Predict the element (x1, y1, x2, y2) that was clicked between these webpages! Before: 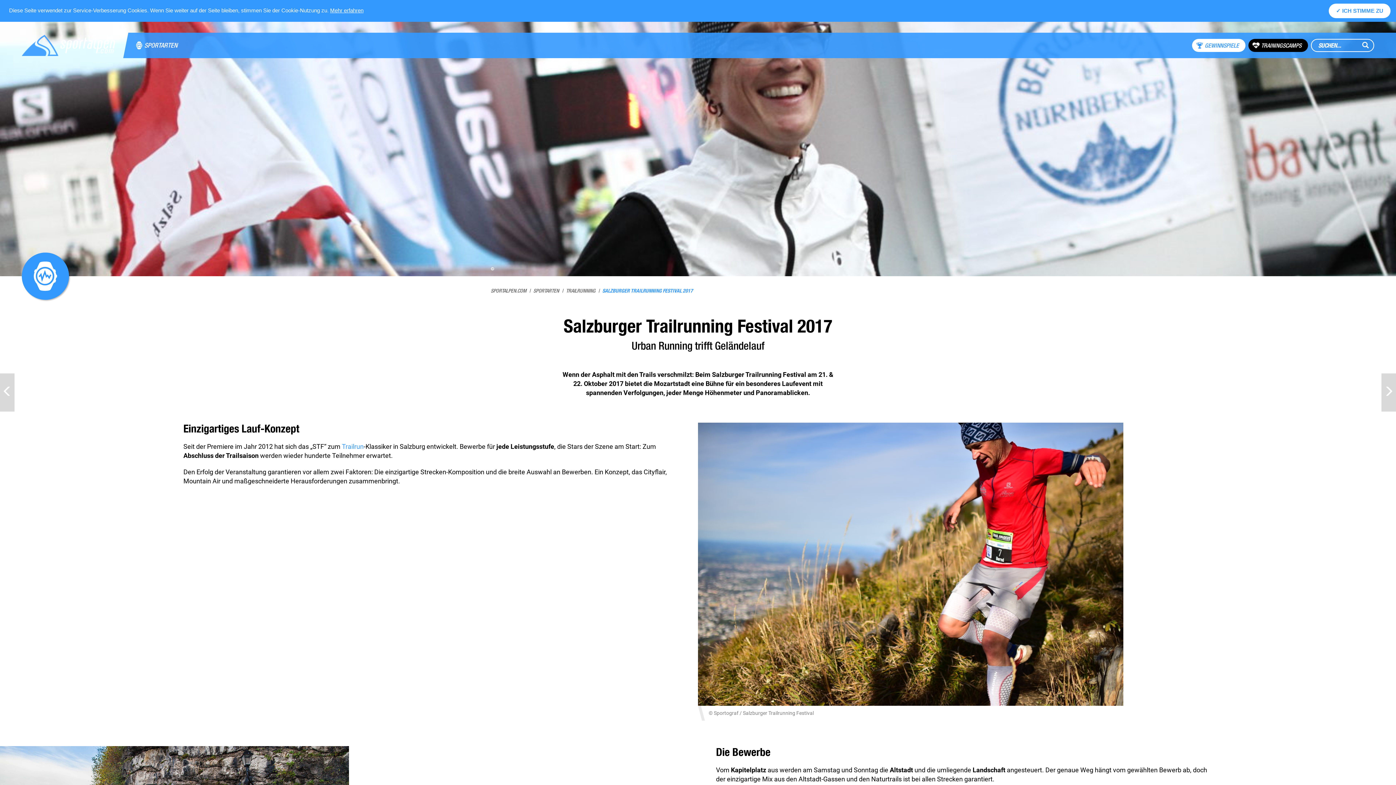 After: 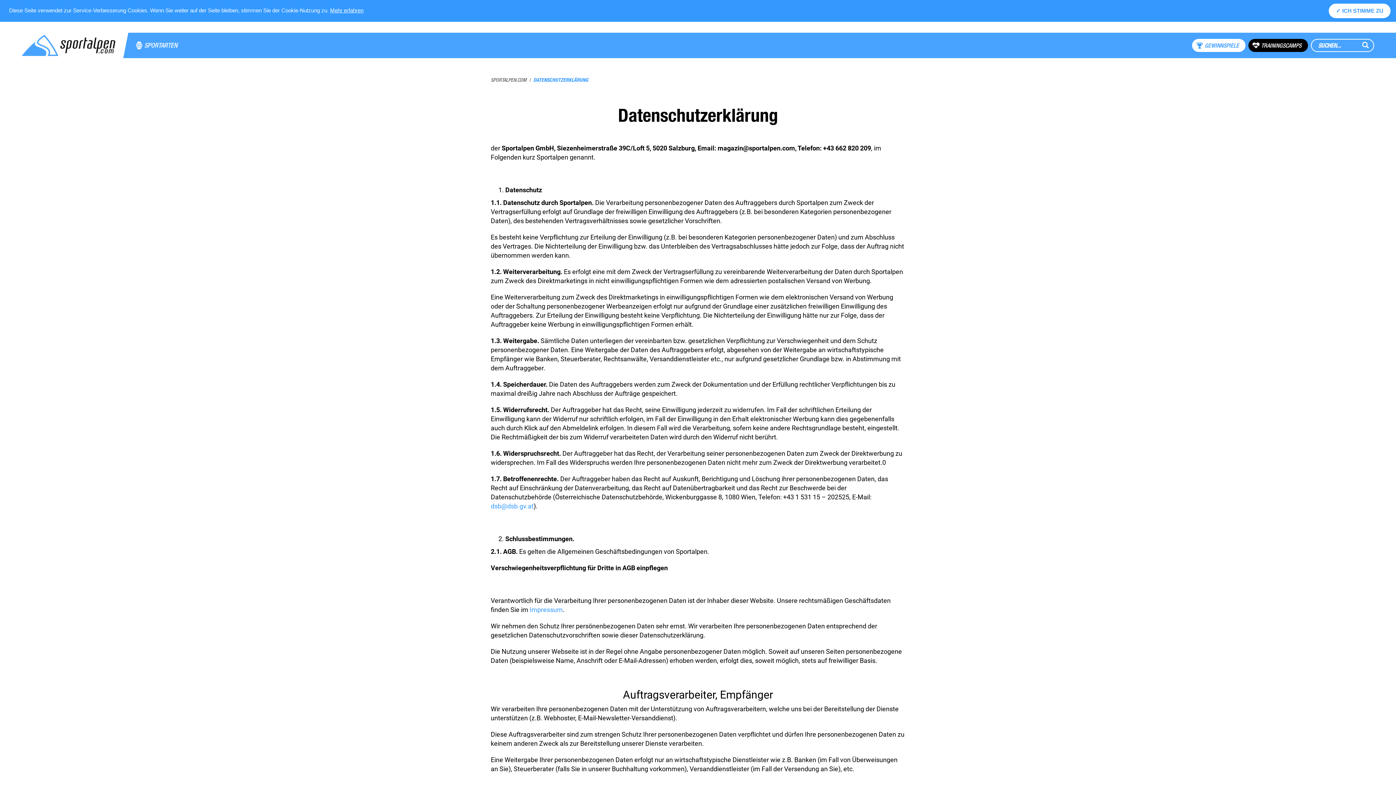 Action: bbox: (330, 7, 363, 13)